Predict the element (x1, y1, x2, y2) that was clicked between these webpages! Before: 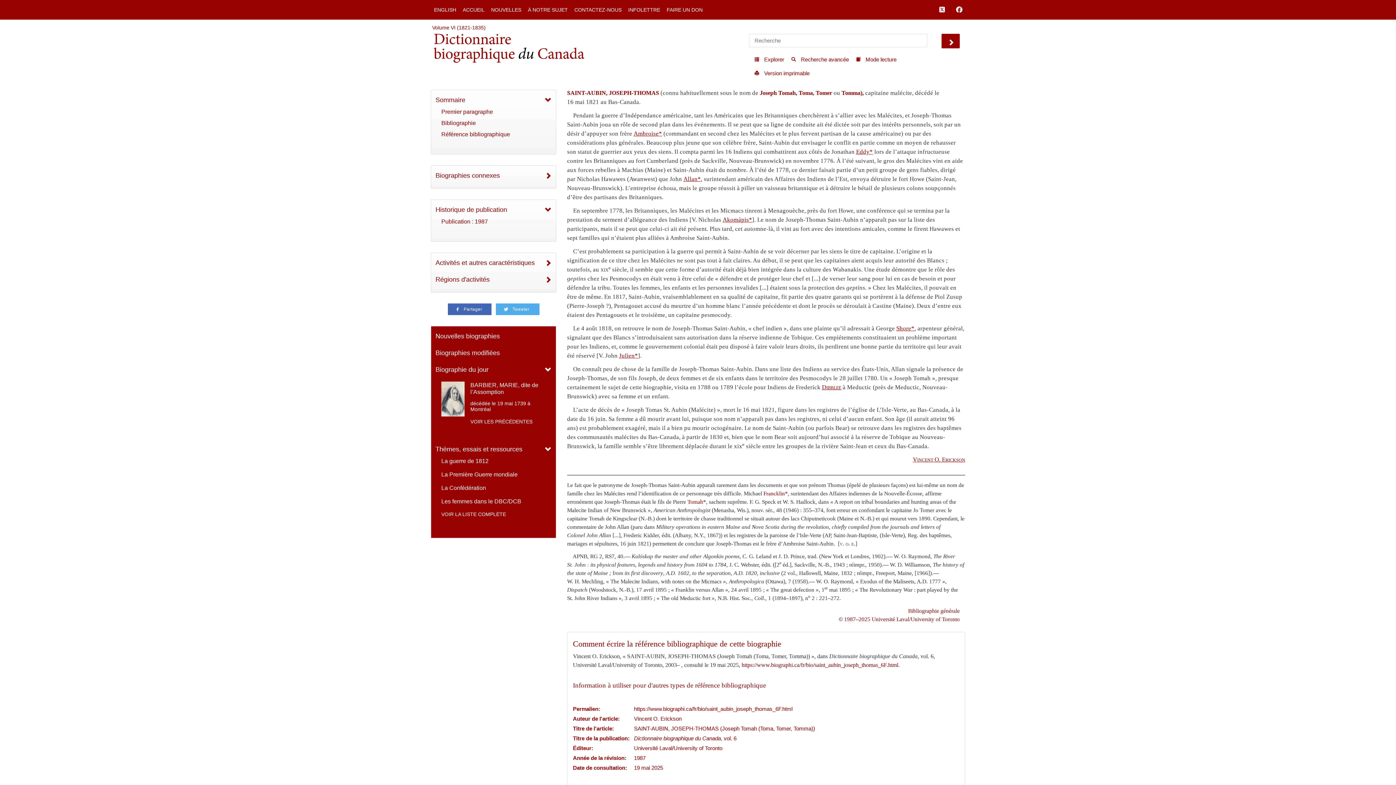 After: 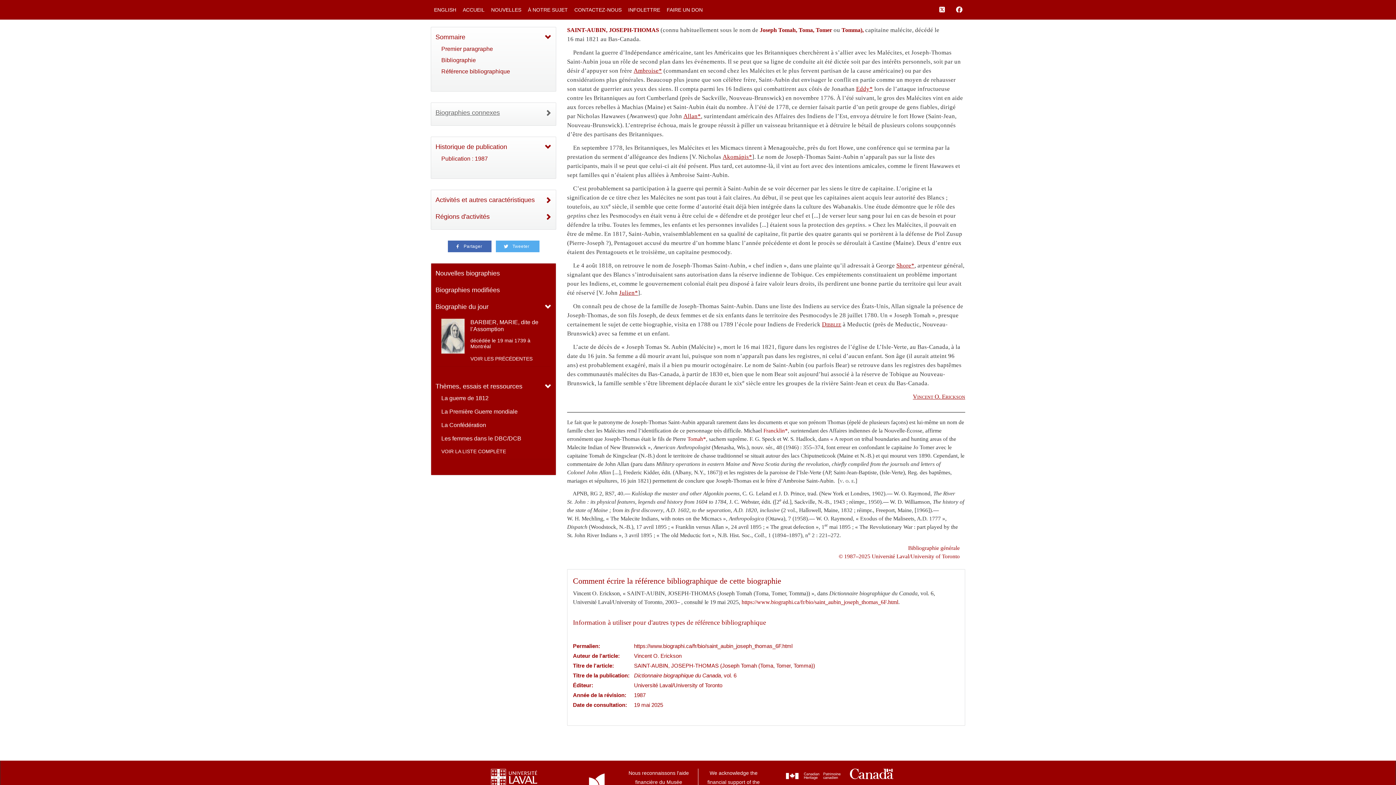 Action: bbox: (441, 108, 545, 115) label: Premier paragraphe